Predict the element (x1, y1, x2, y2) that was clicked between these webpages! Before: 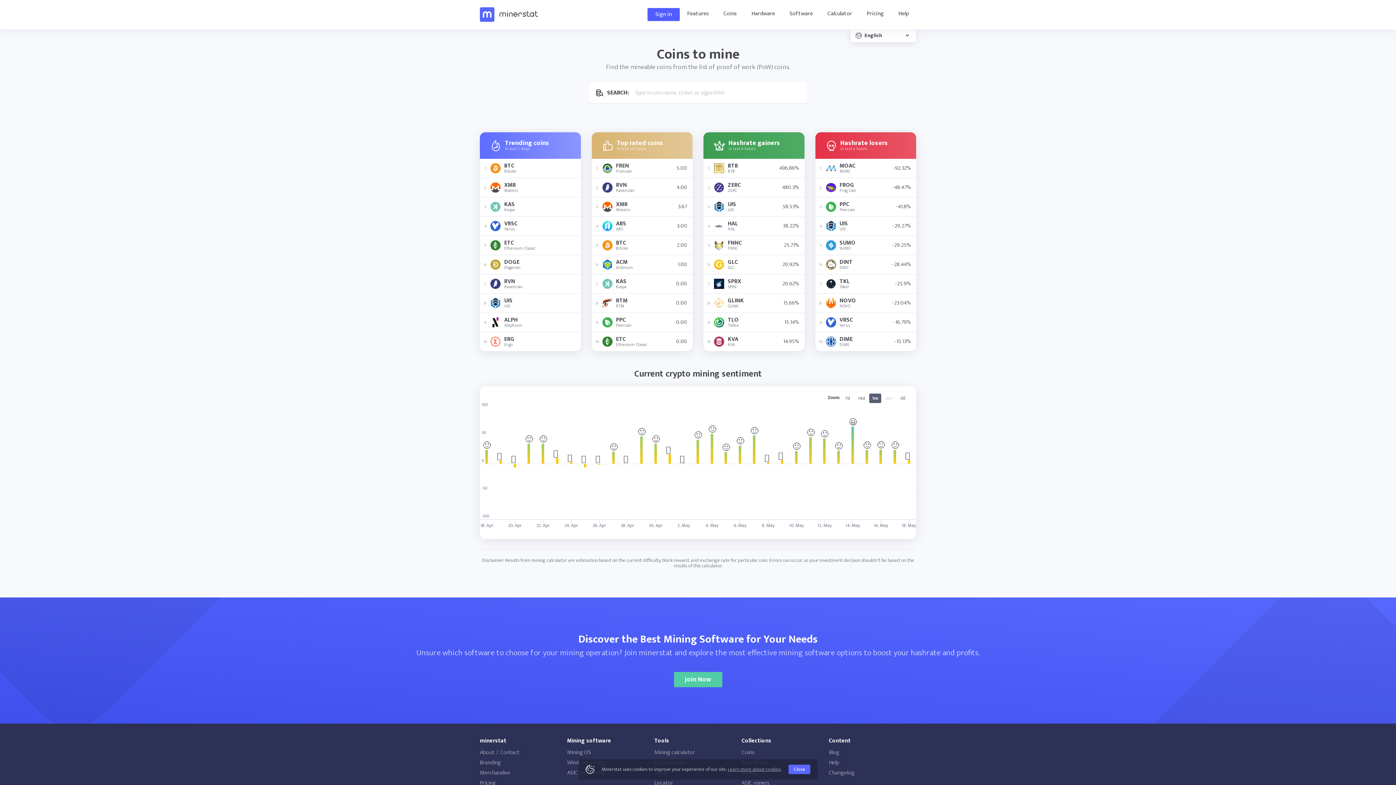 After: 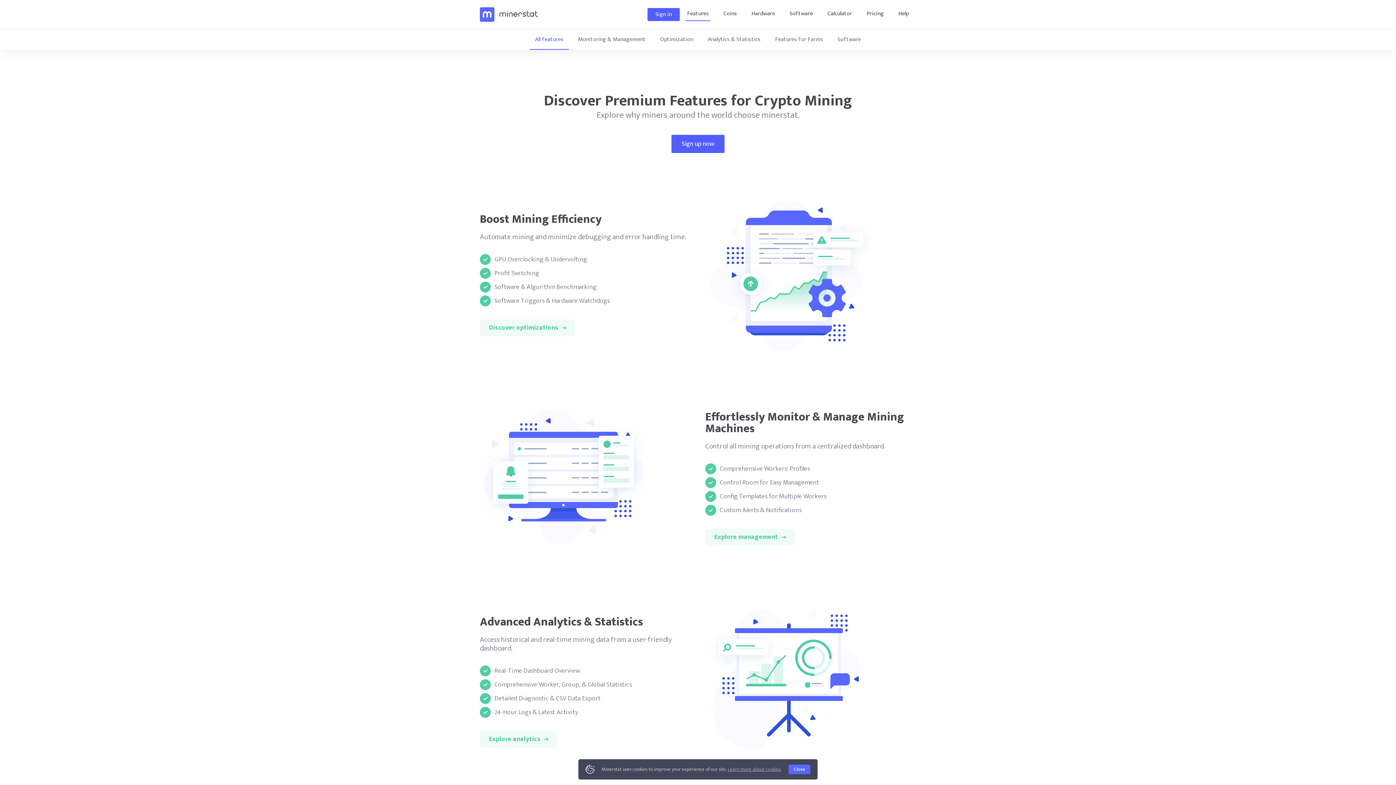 Action: label: Features bbox: (680, 8, 716, 21)